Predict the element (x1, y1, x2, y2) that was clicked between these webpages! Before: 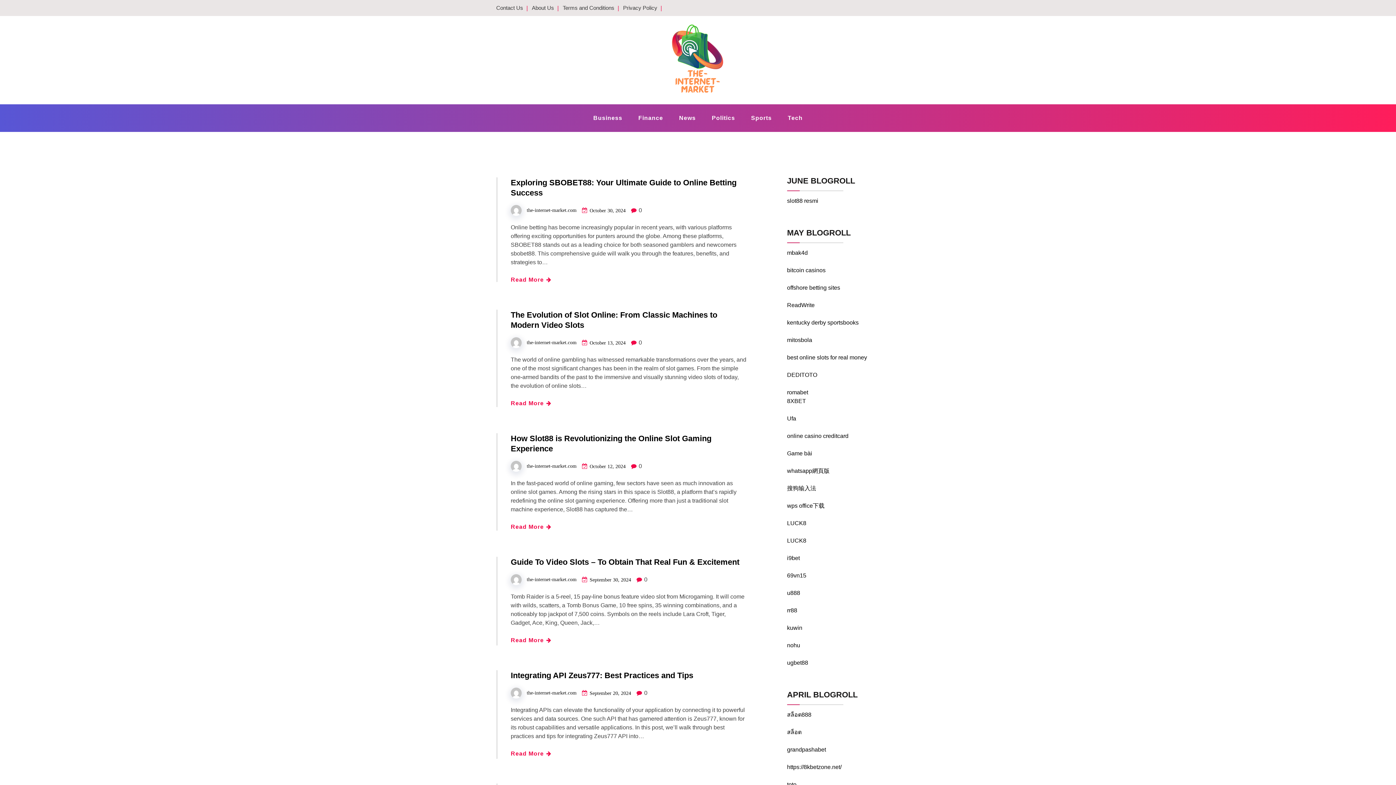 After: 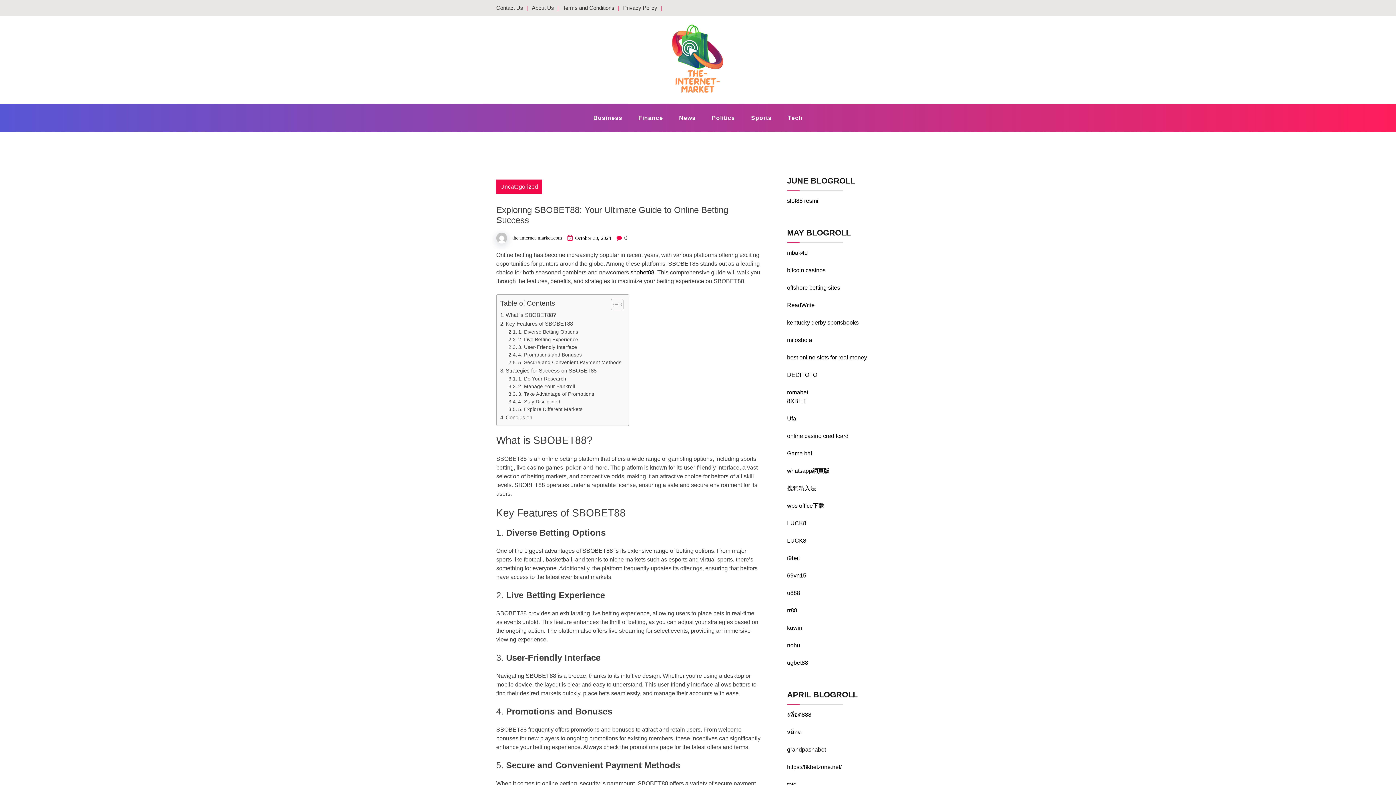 Action: label: October 30, 2024 bbox: (589, 207, 625, 213)